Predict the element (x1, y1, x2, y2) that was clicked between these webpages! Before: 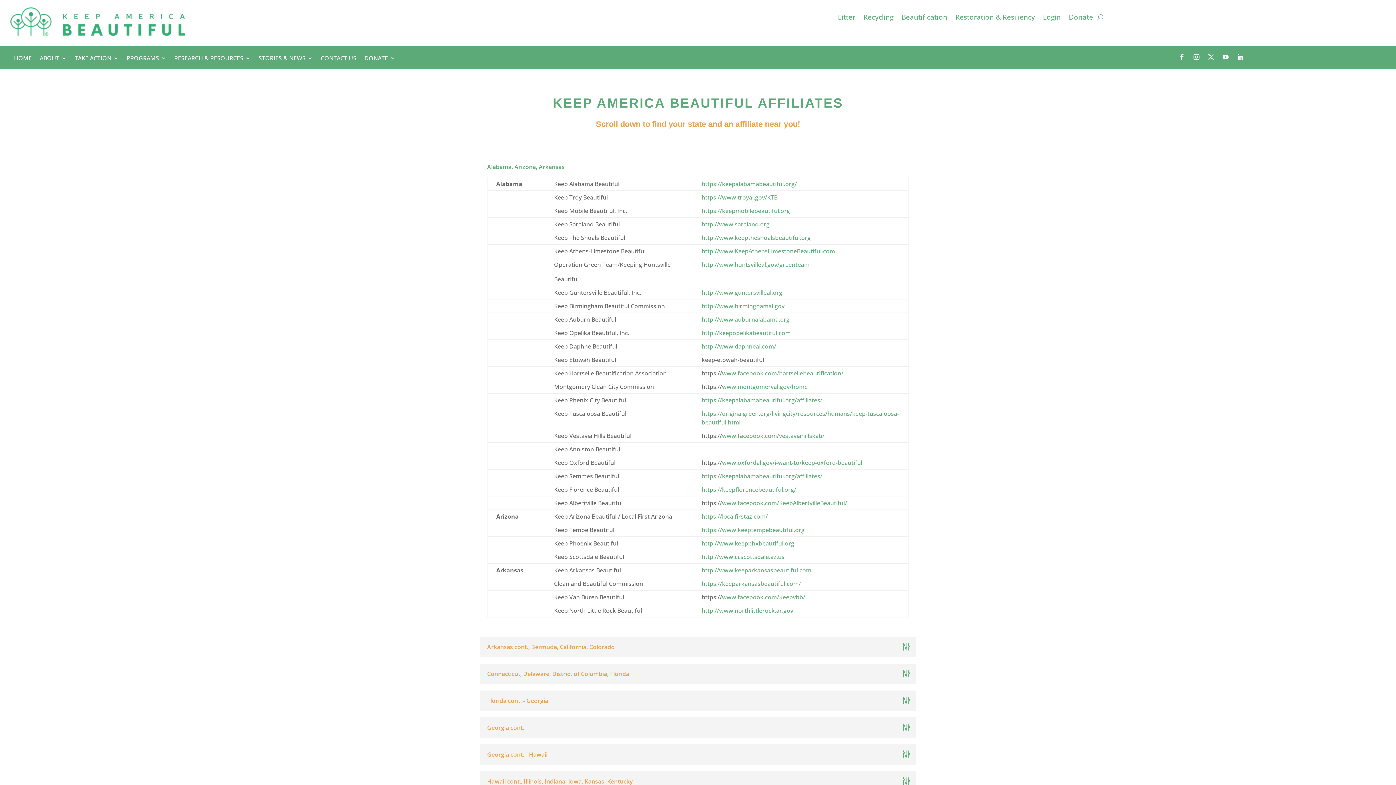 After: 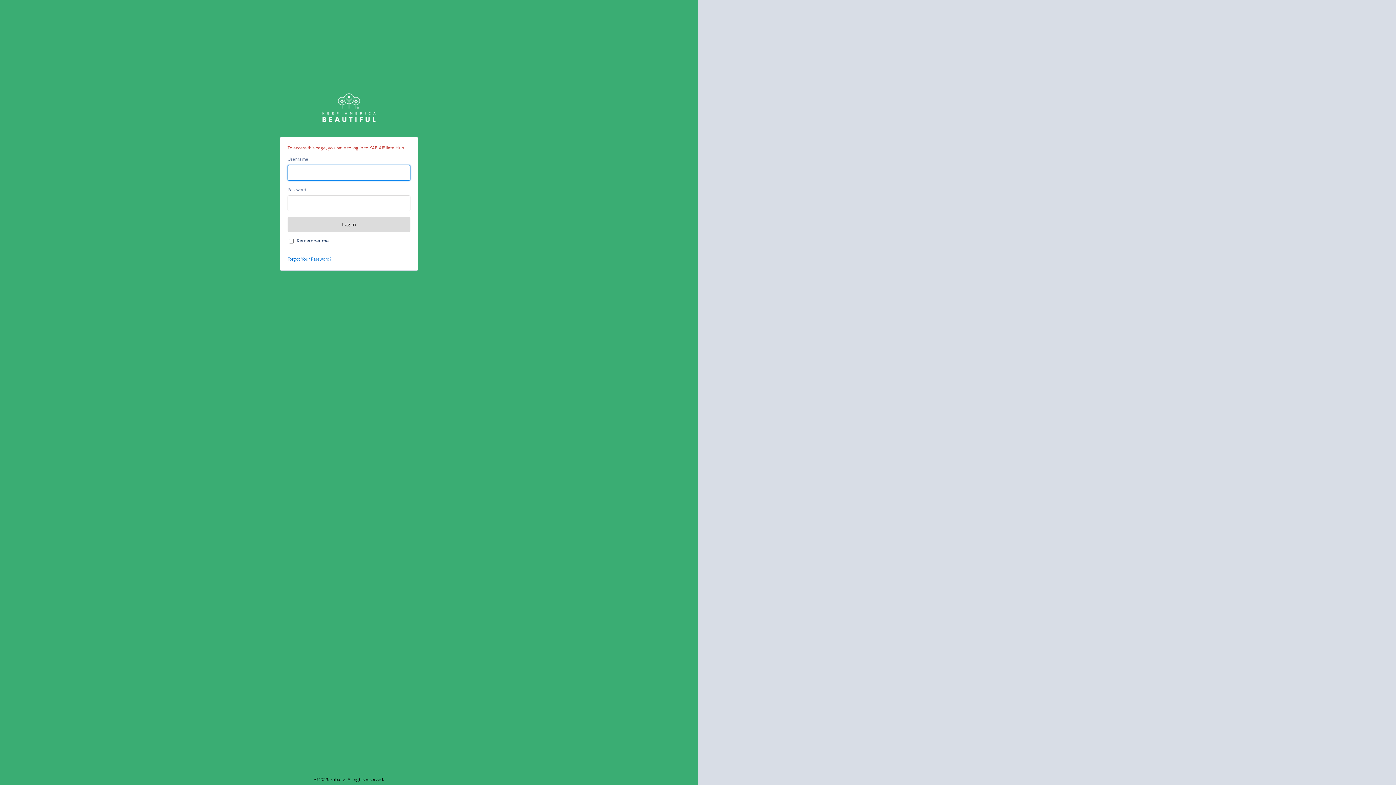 Action: label: Login bbox: (1043, 14, 1061, 22)